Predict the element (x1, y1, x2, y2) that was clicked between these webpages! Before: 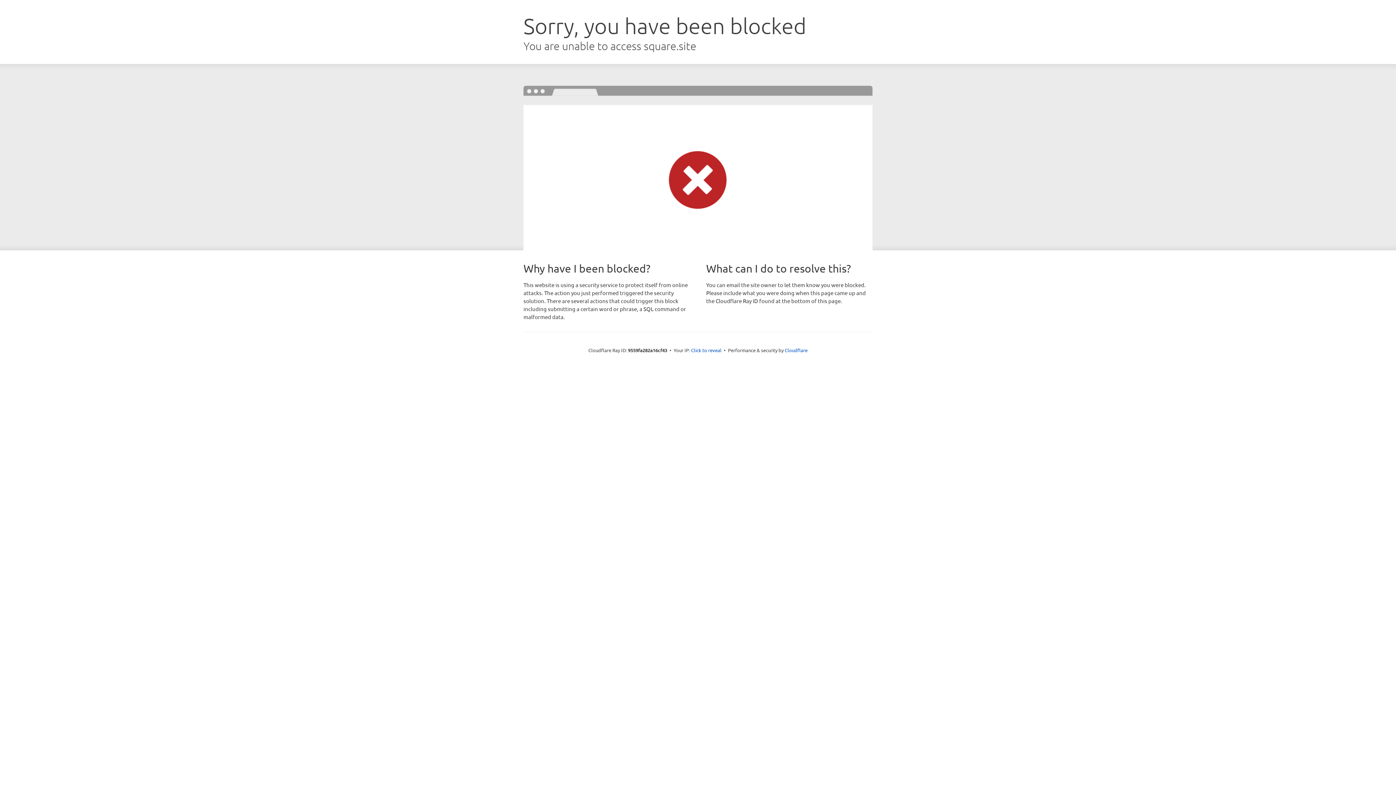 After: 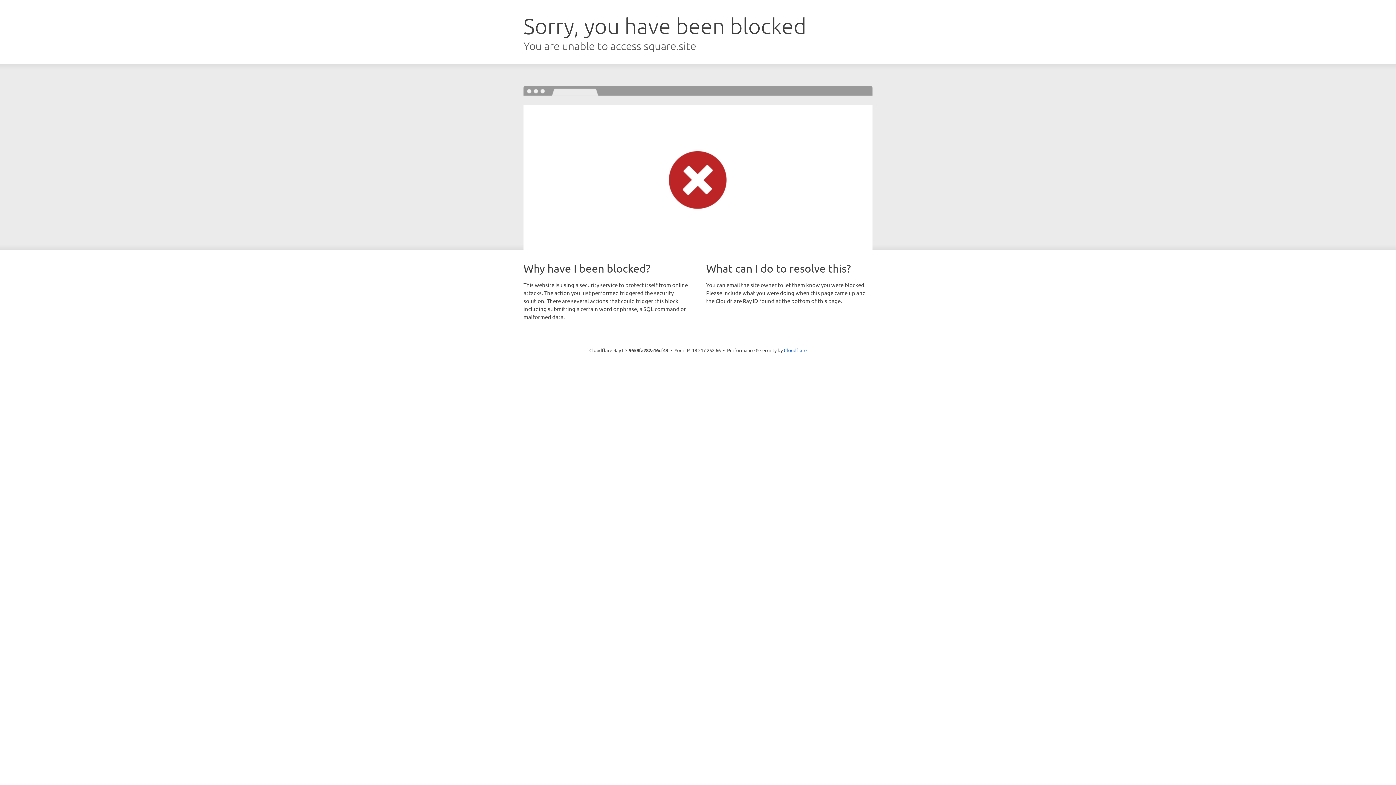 Action: label: Click to reveal bbox: (691, 346, 721, 353)